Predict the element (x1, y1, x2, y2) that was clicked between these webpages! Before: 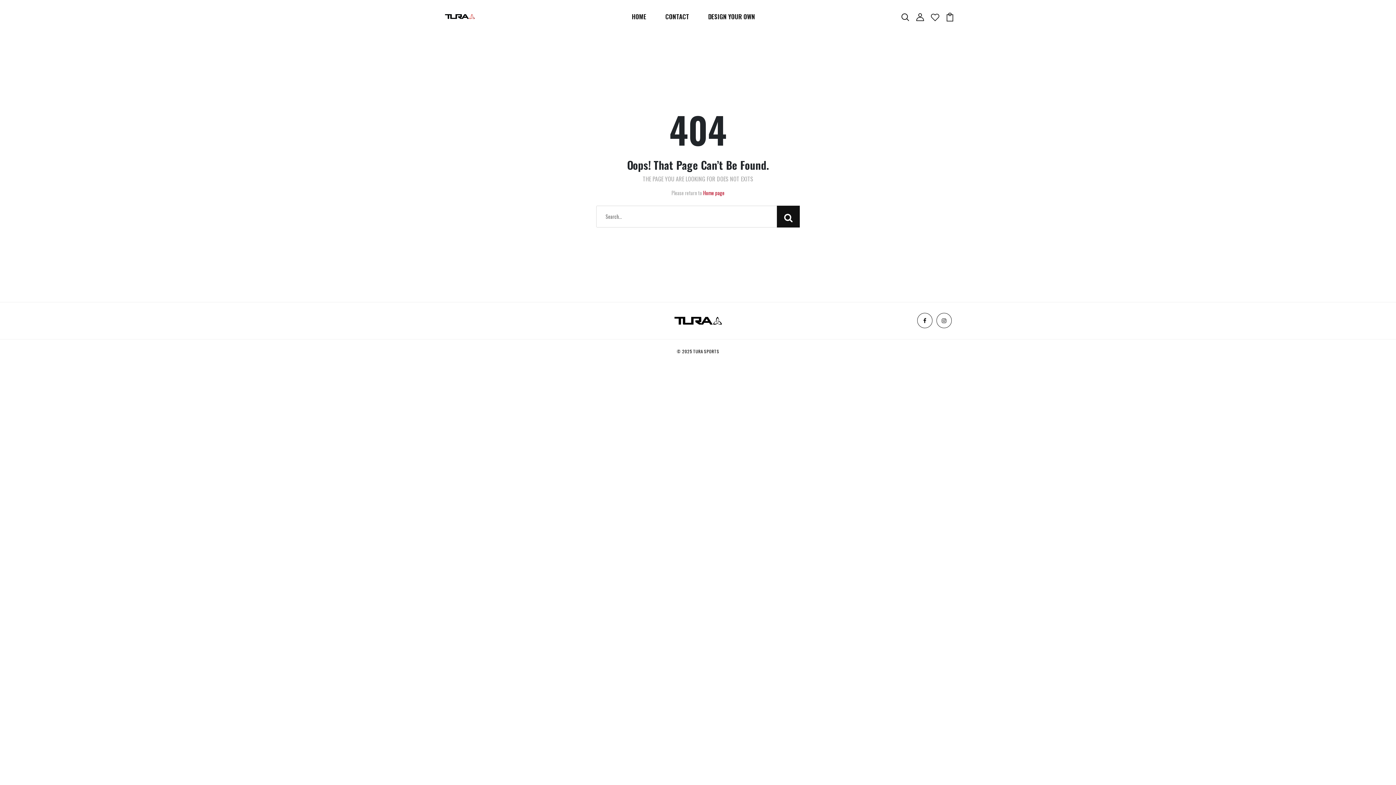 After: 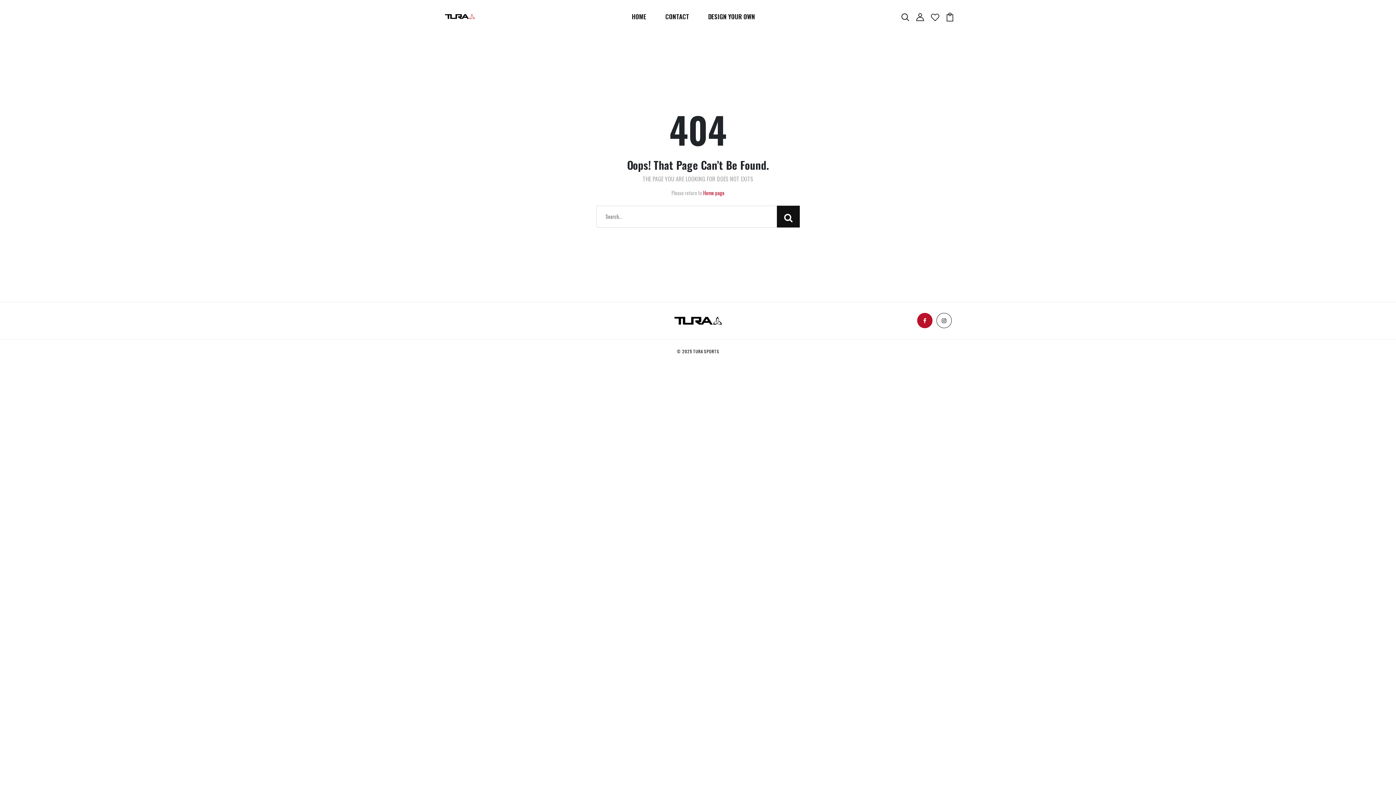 Action: bbox: (917, 313, 932, 328)